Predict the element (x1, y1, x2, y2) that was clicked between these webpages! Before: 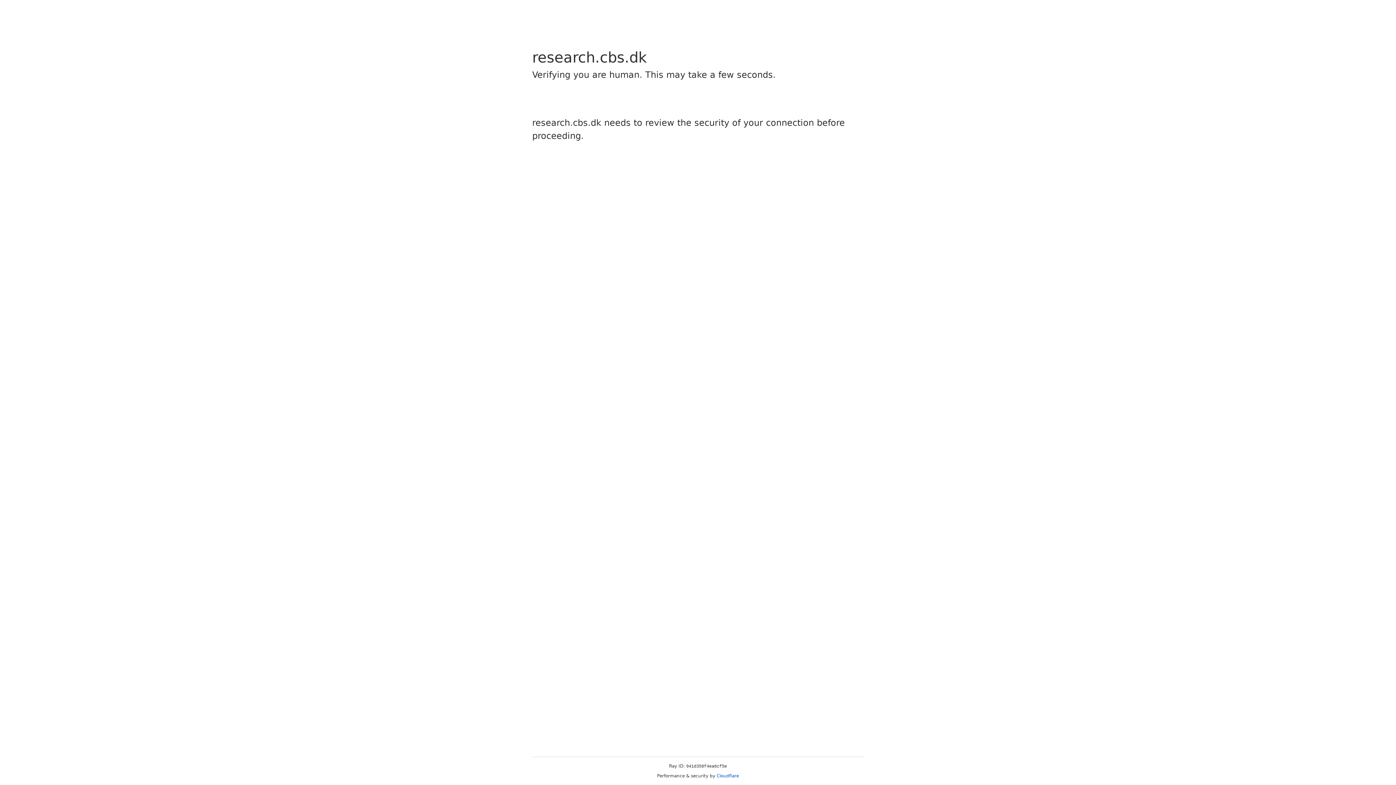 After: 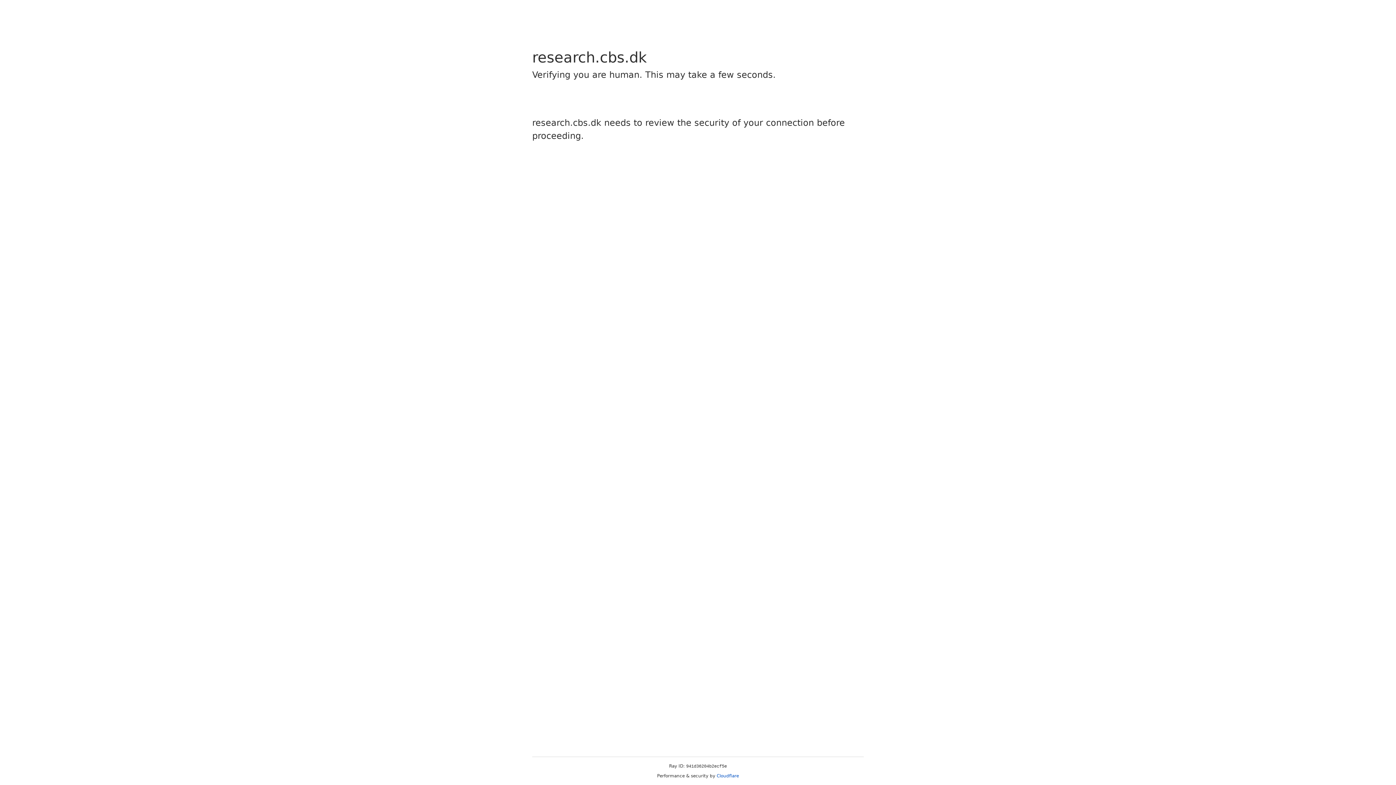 Action: label: Cloudflare bbox: (716, 773, 739, 778)